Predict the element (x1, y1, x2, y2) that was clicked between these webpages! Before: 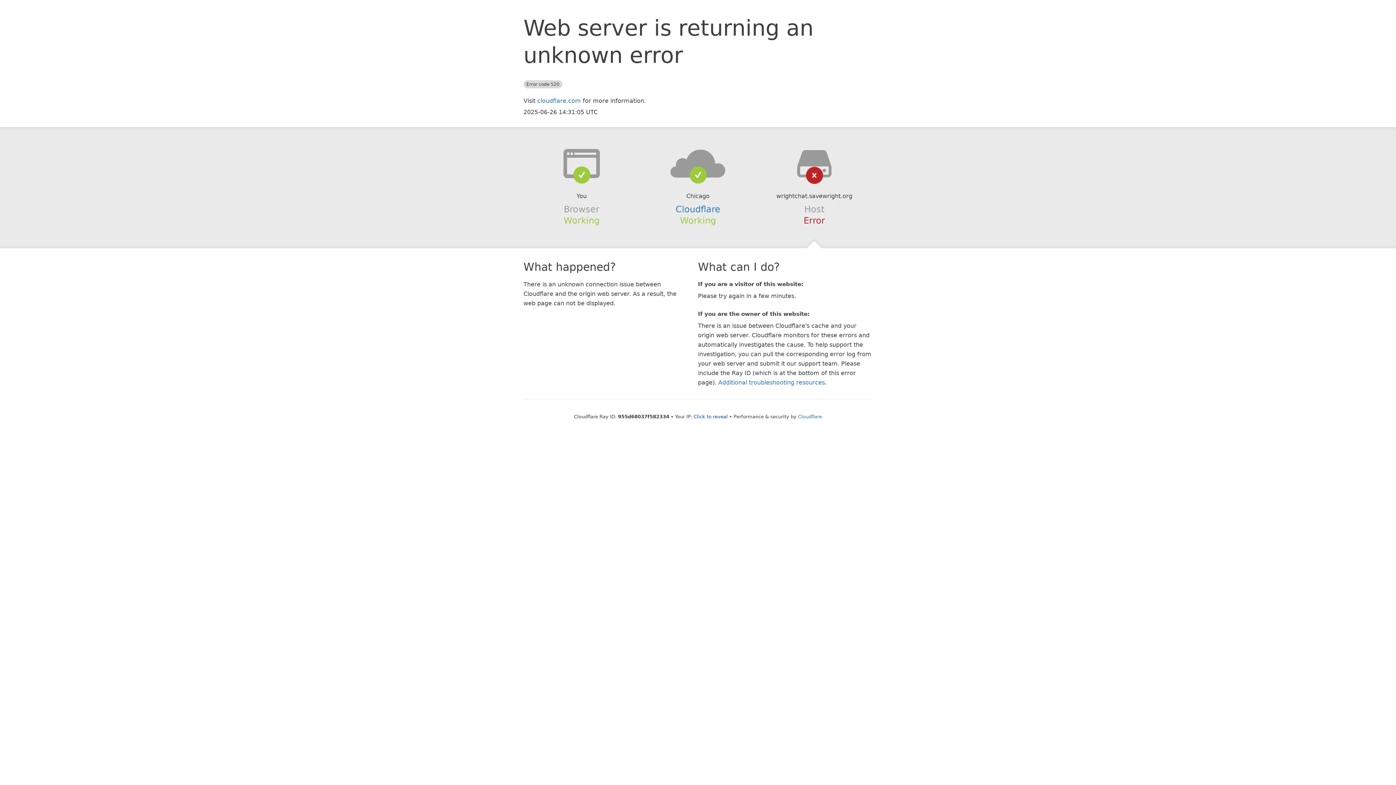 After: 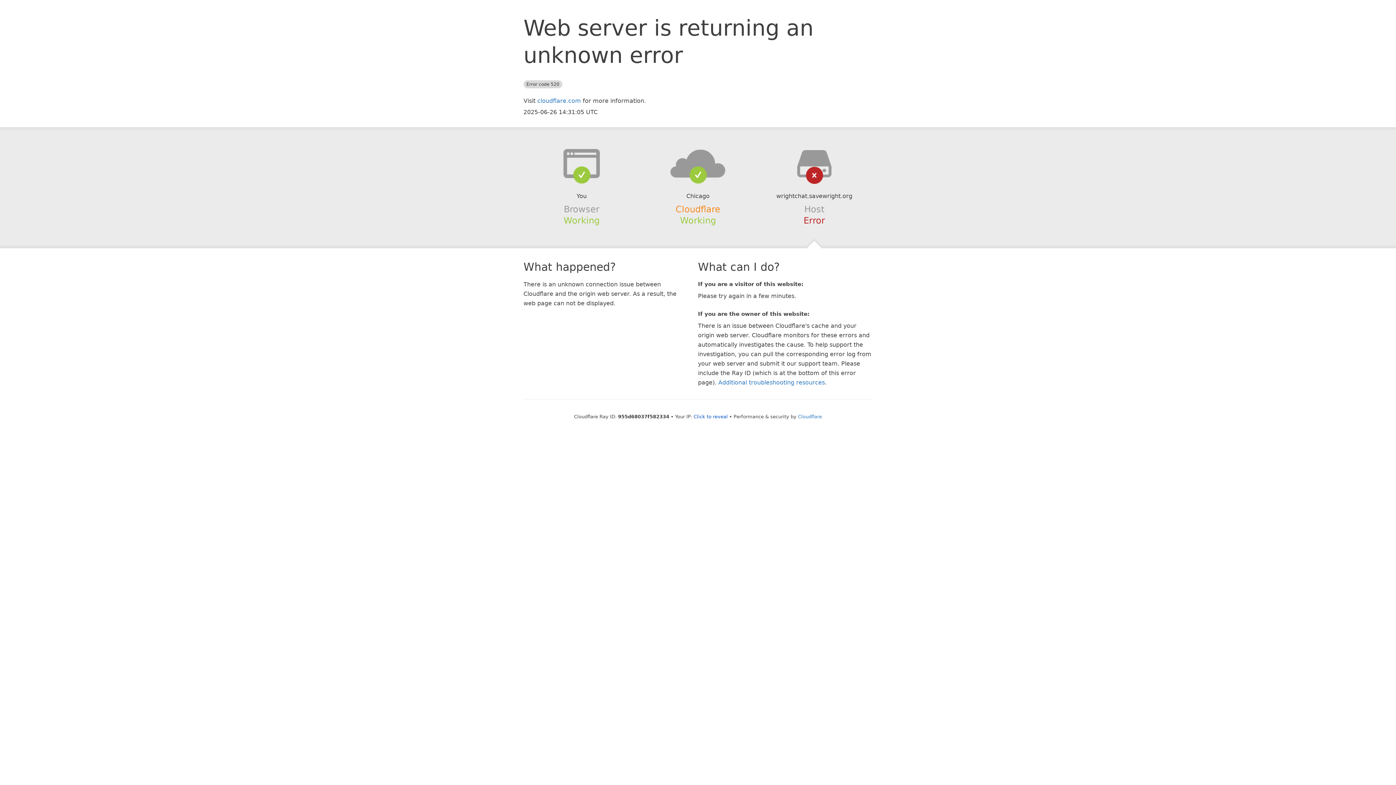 Action: bbox: (675, 204, 720, 214) label: Cloudflare